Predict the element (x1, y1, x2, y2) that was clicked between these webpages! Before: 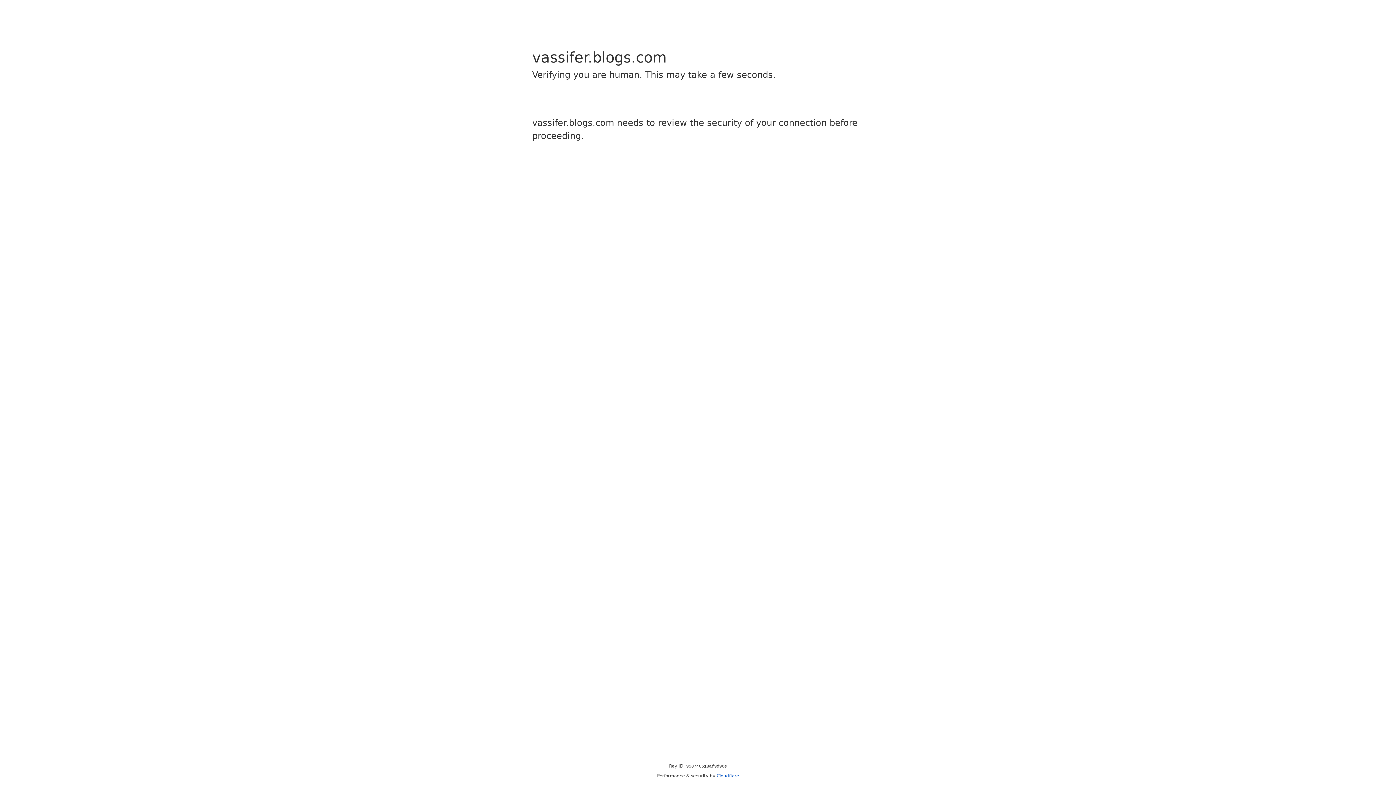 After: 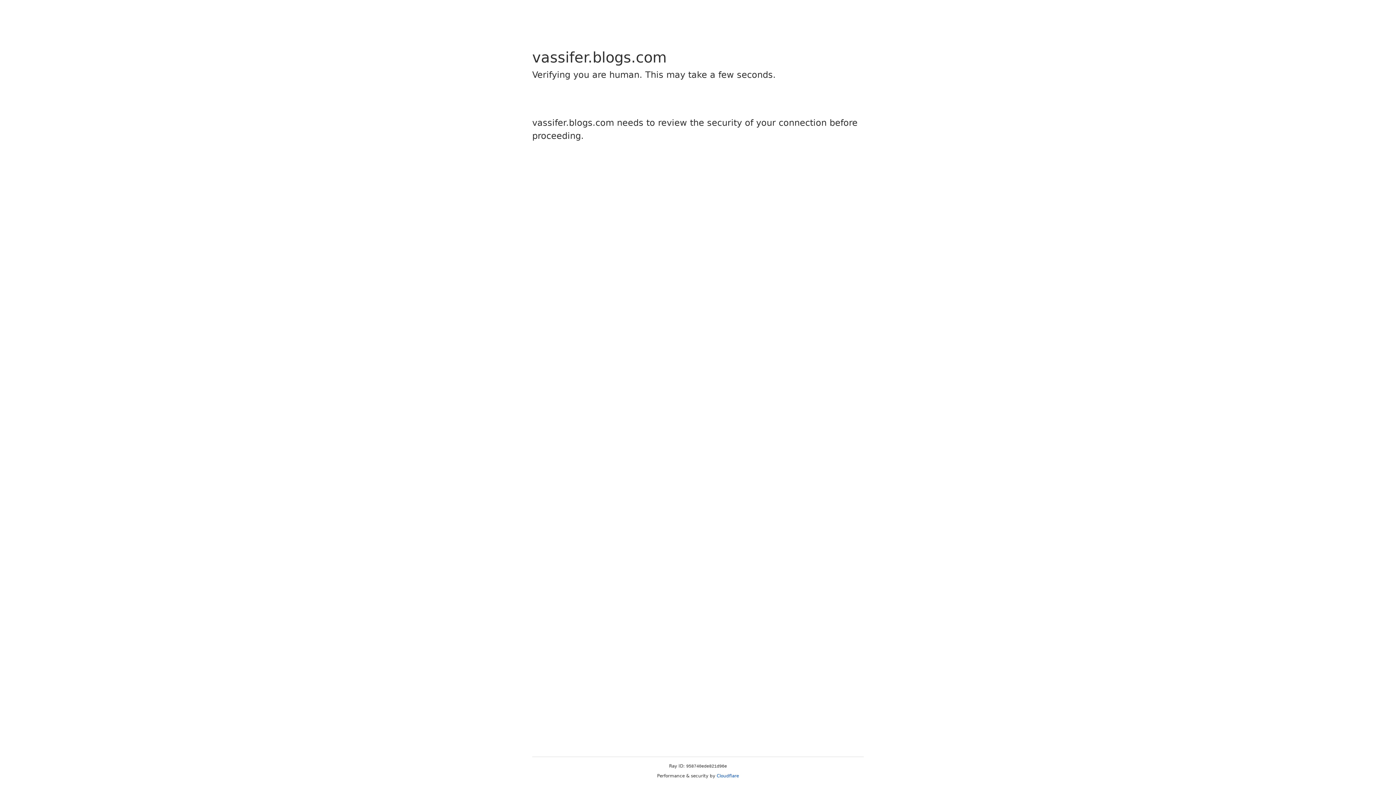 Action: label: Cloudflare bbox: (716, 773, 739, 778)